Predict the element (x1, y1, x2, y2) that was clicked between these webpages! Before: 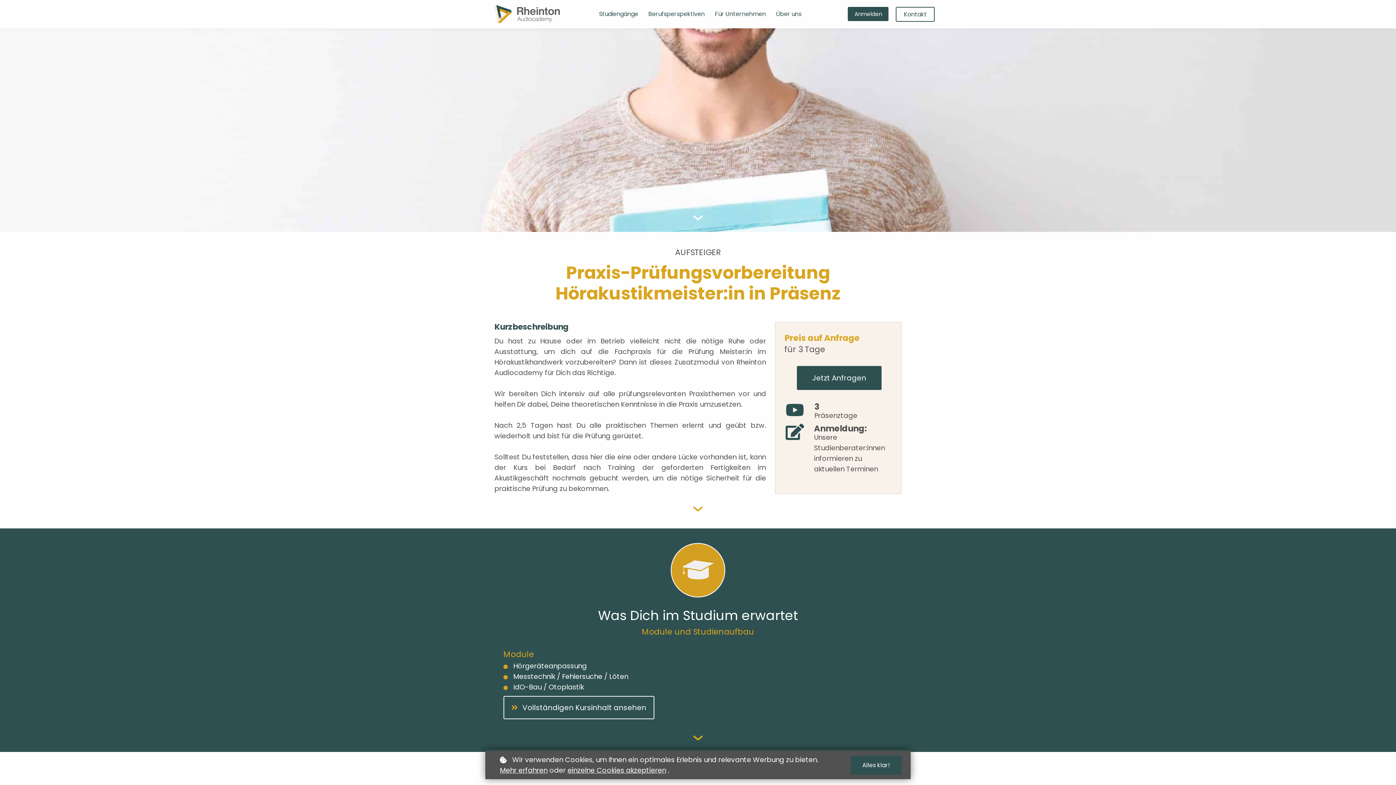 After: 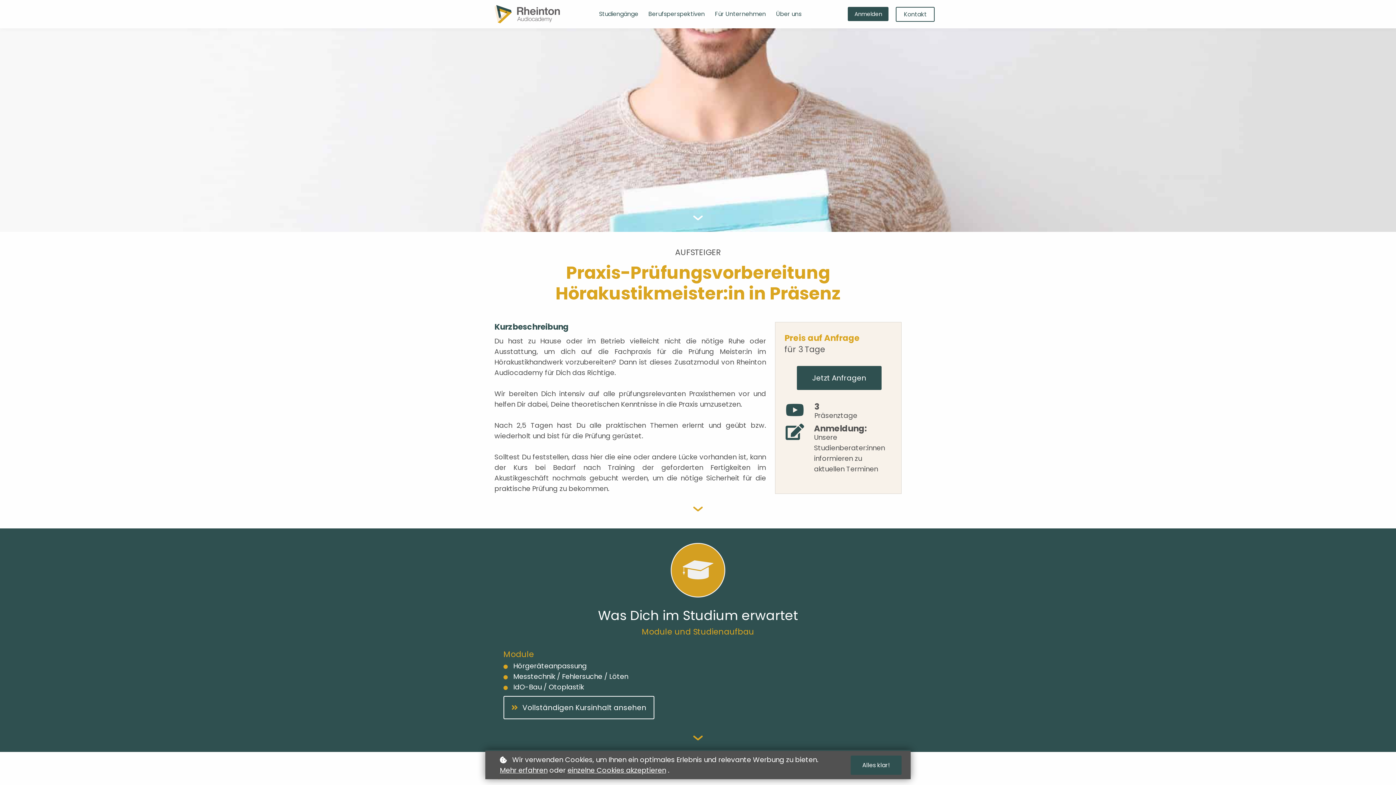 Action: label: Vollständigen Kursinhalt ansehen bbox: (503, 696, 654, 719)